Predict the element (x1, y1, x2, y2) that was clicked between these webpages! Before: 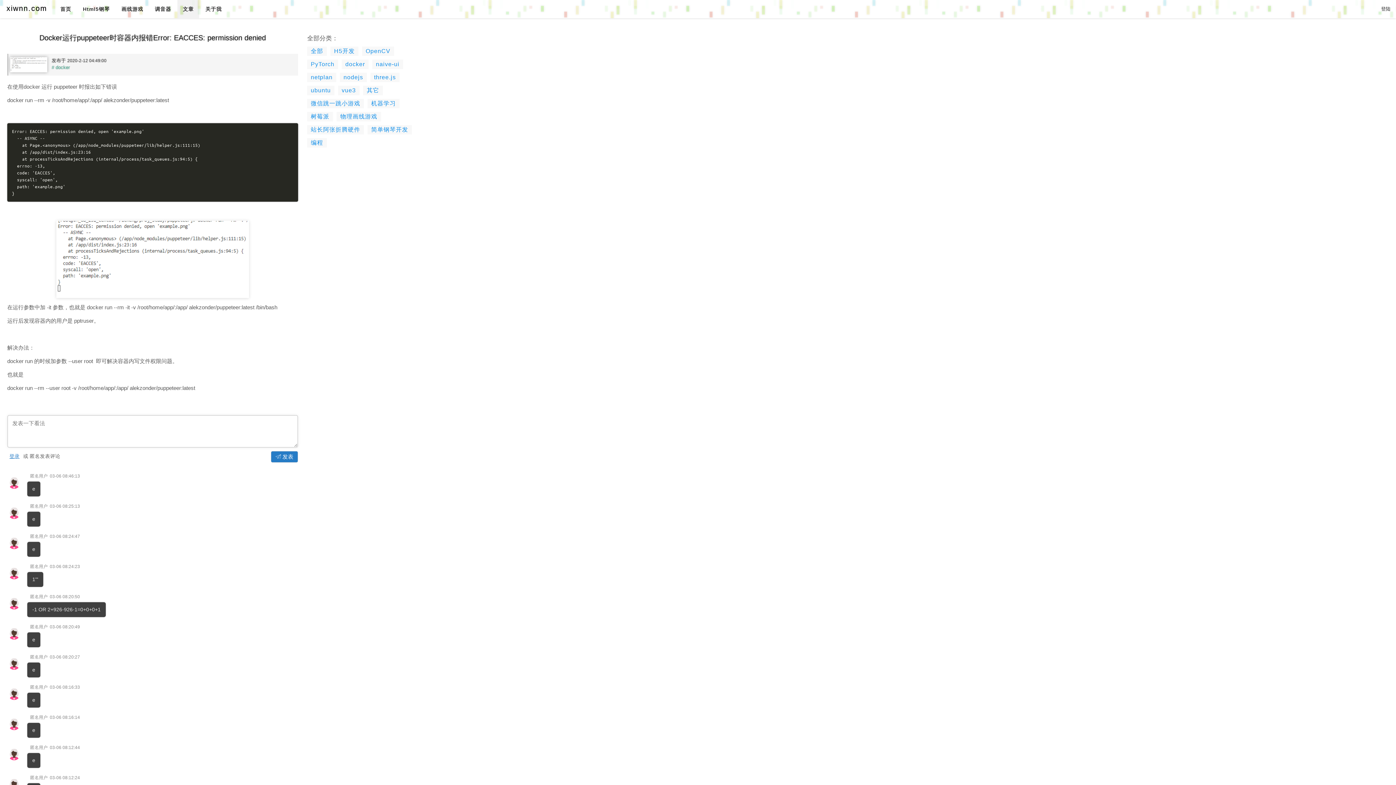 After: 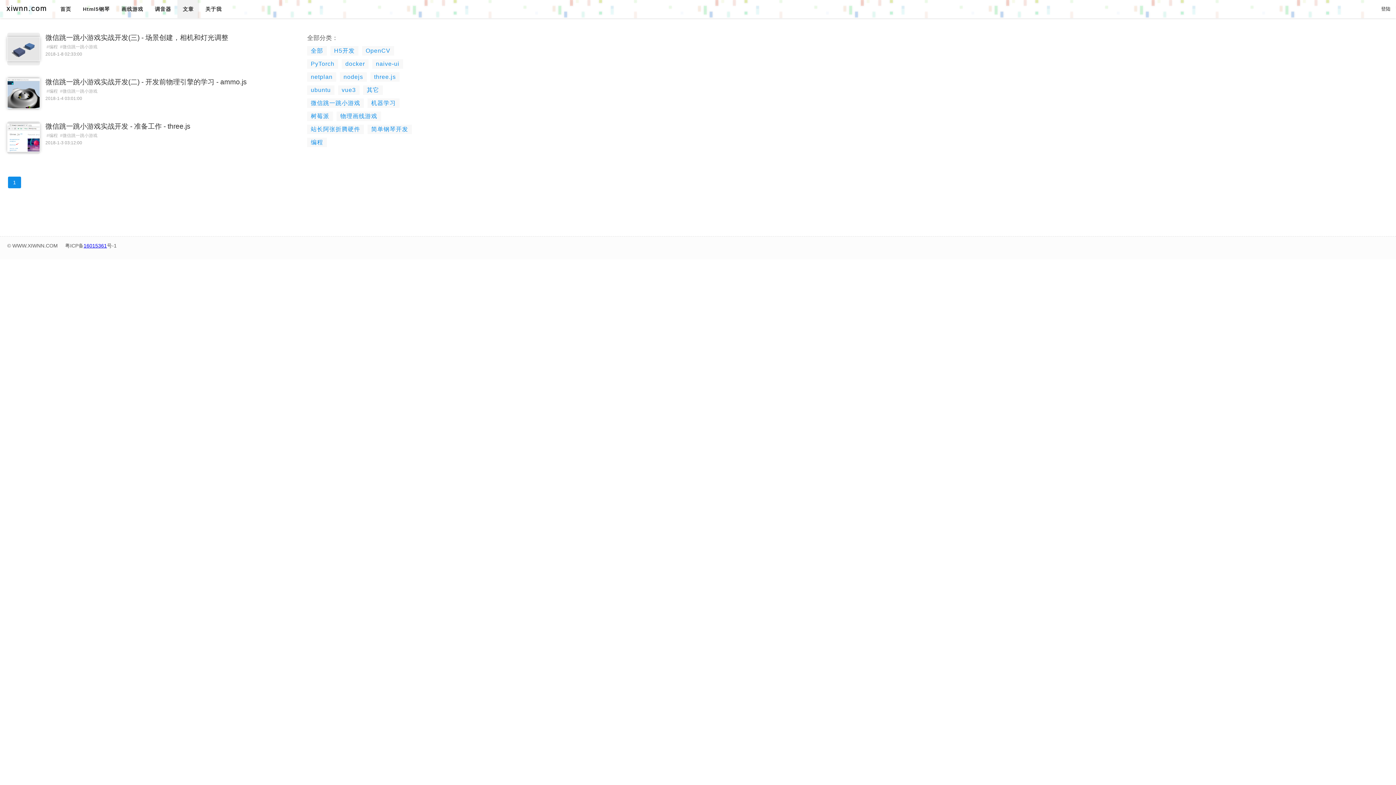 Action: bbox: (307, 98, 364, 108) label: 微信跳一跳小游戏